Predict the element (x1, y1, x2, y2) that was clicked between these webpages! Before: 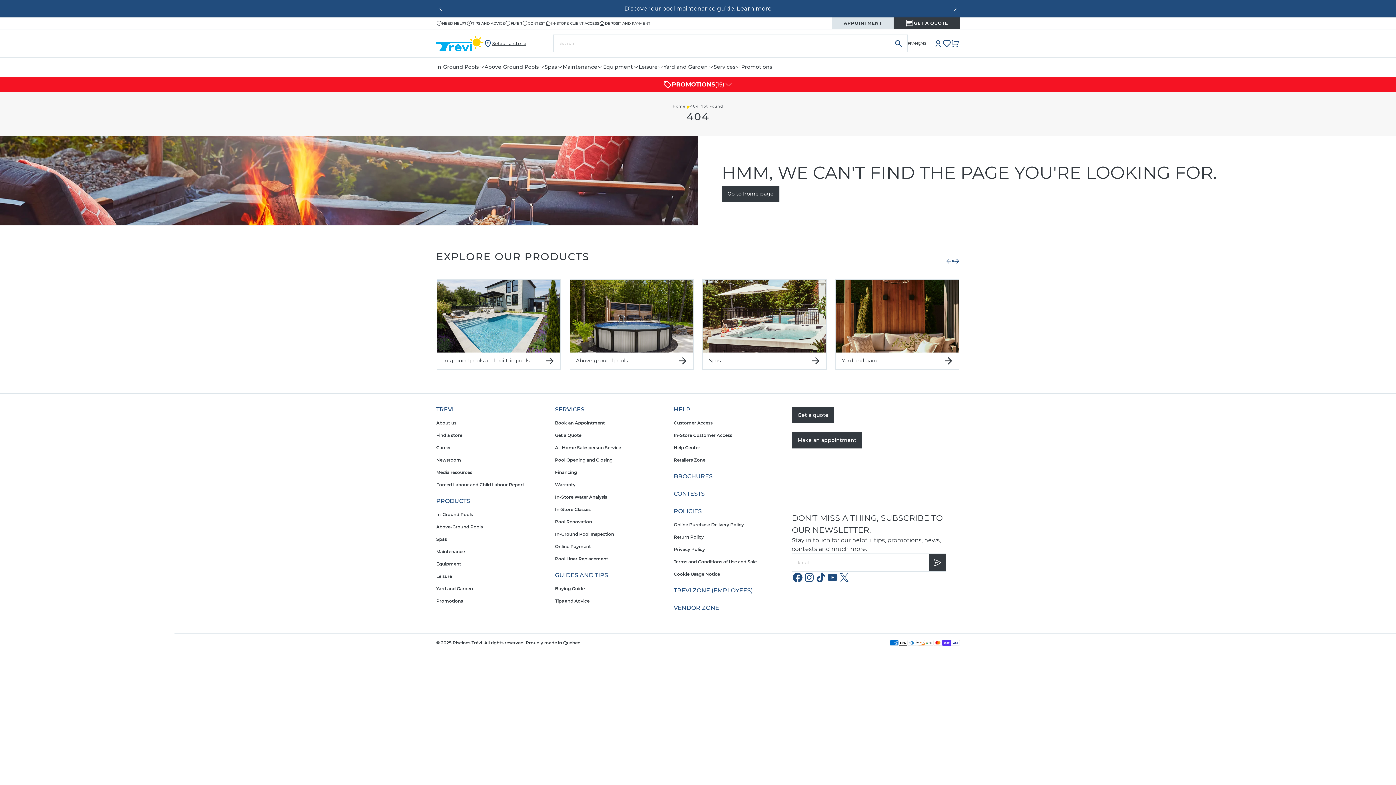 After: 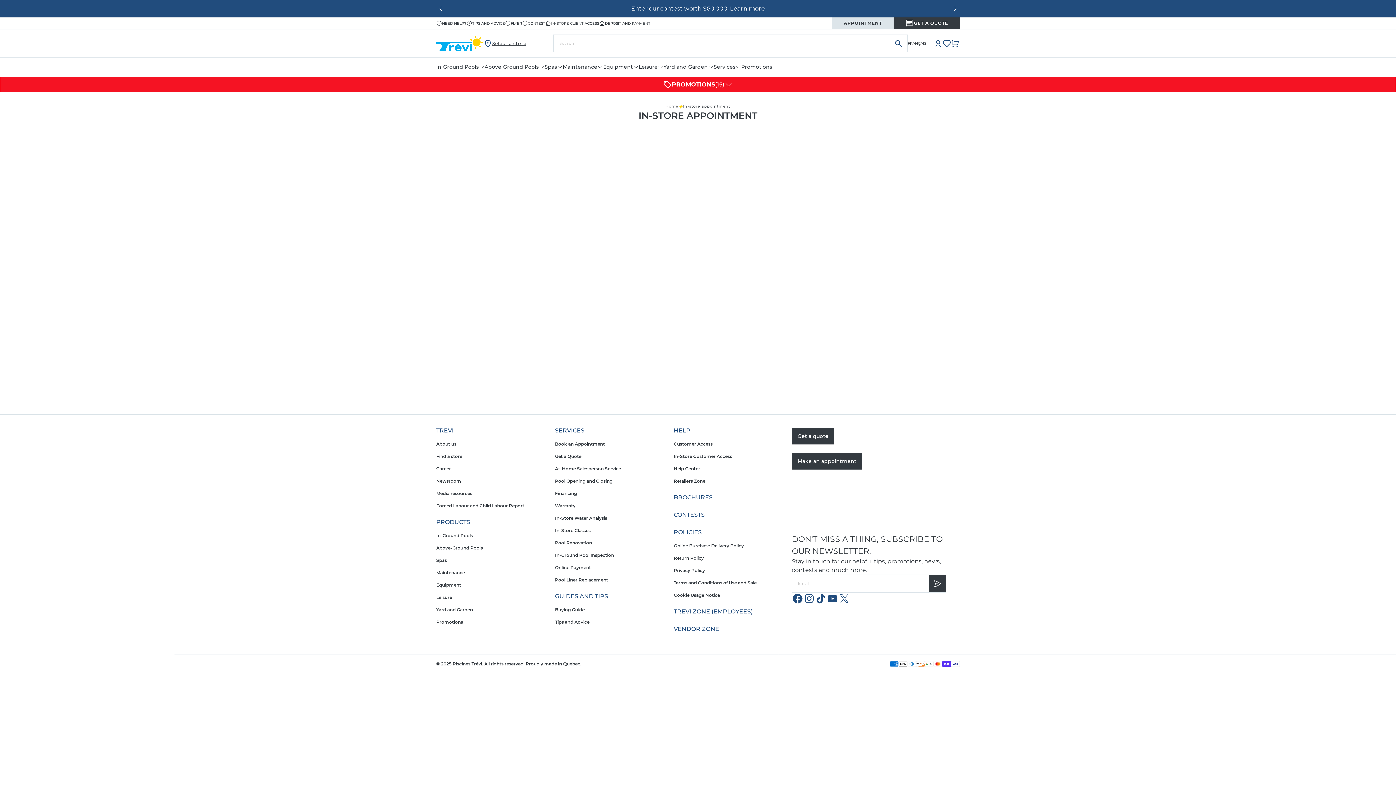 Action: bbox: (832, 17, 893, 29) label: 
    APPOINTMENT
  
